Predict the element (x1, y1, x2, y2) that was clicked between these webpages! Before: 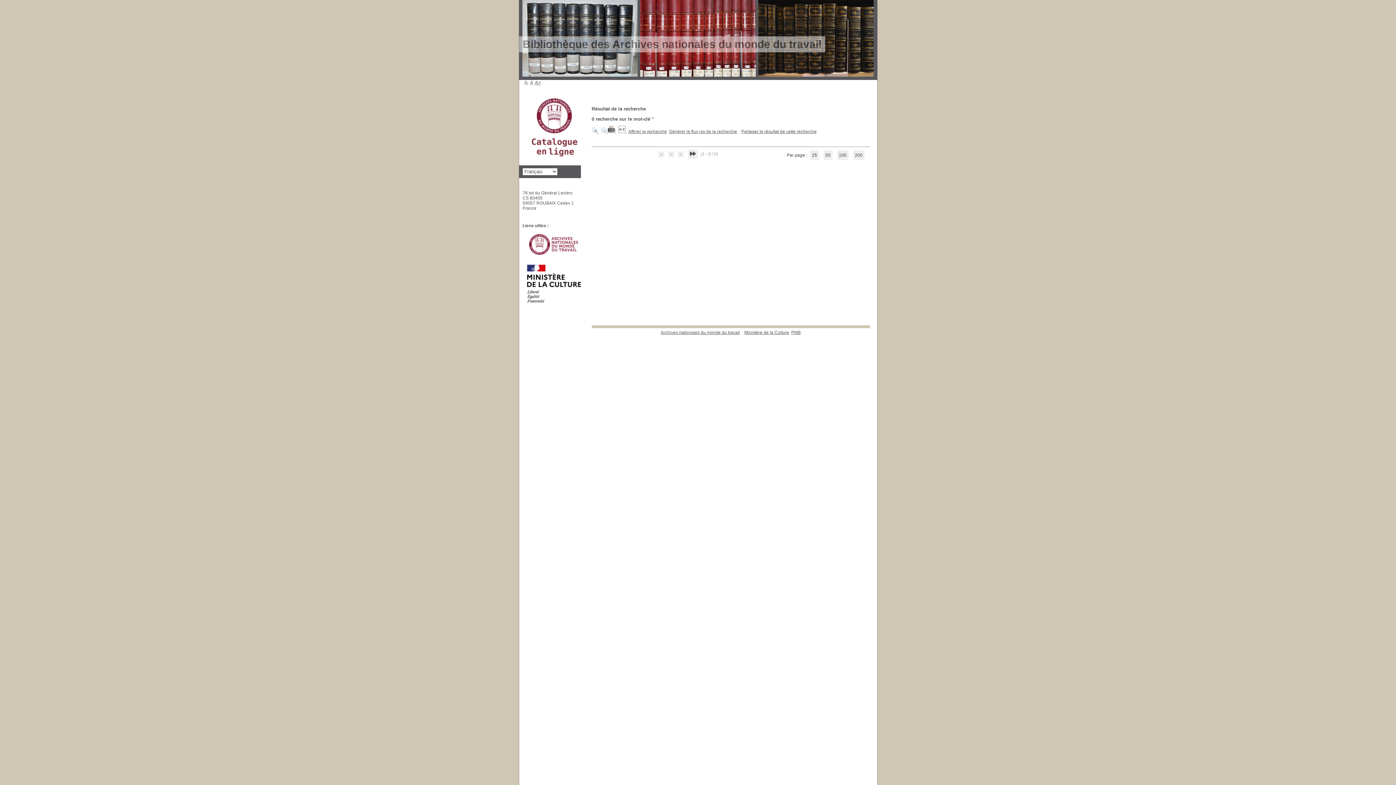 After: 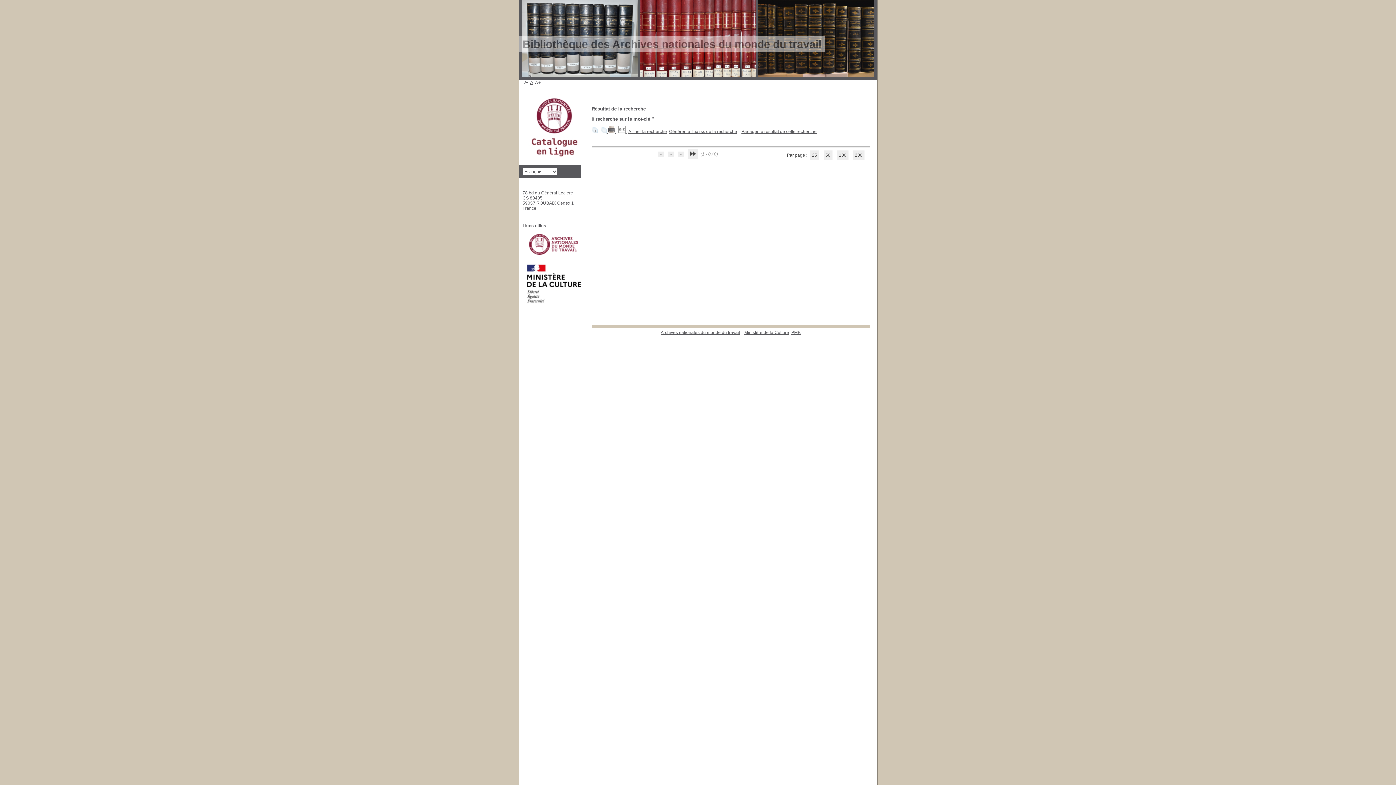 Action: bbox: (591, 129, 598, 134) label:  